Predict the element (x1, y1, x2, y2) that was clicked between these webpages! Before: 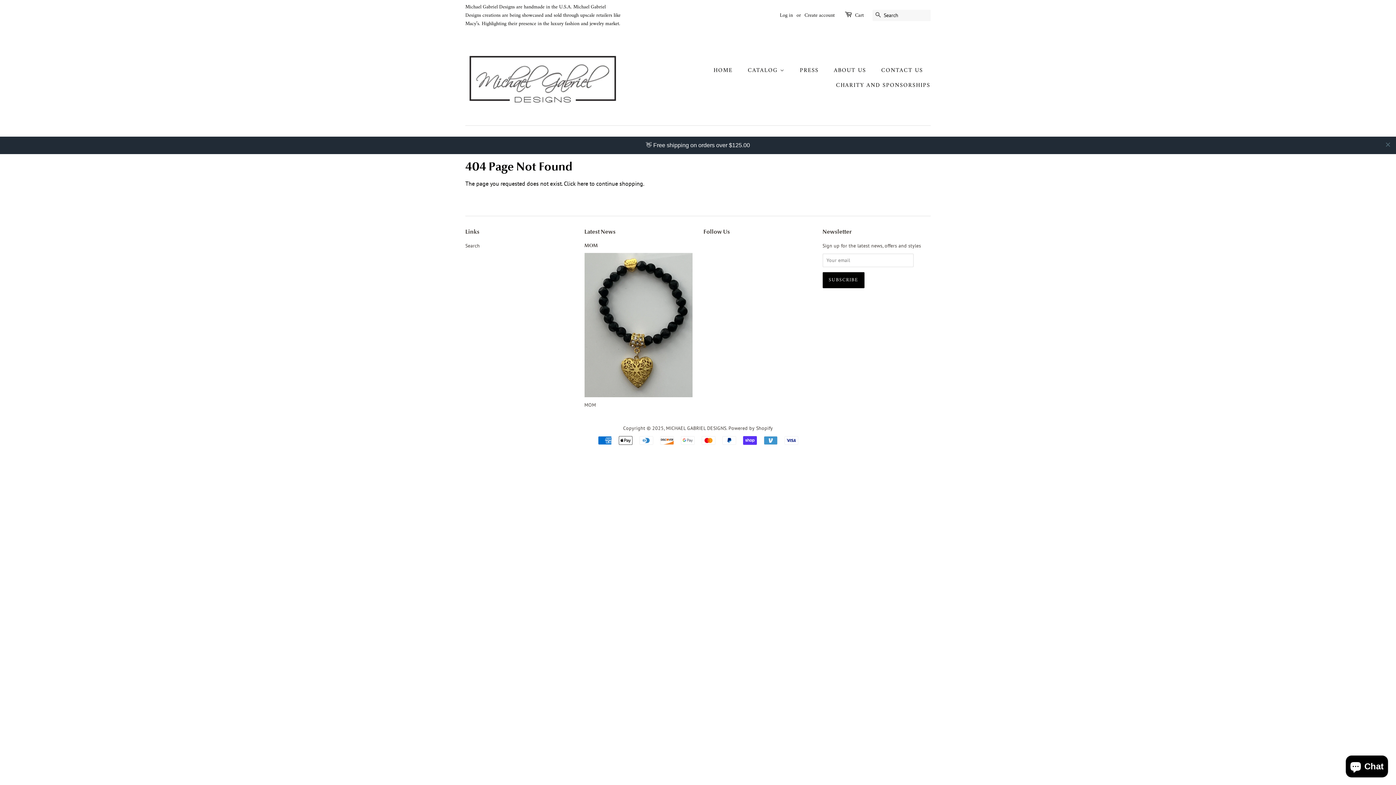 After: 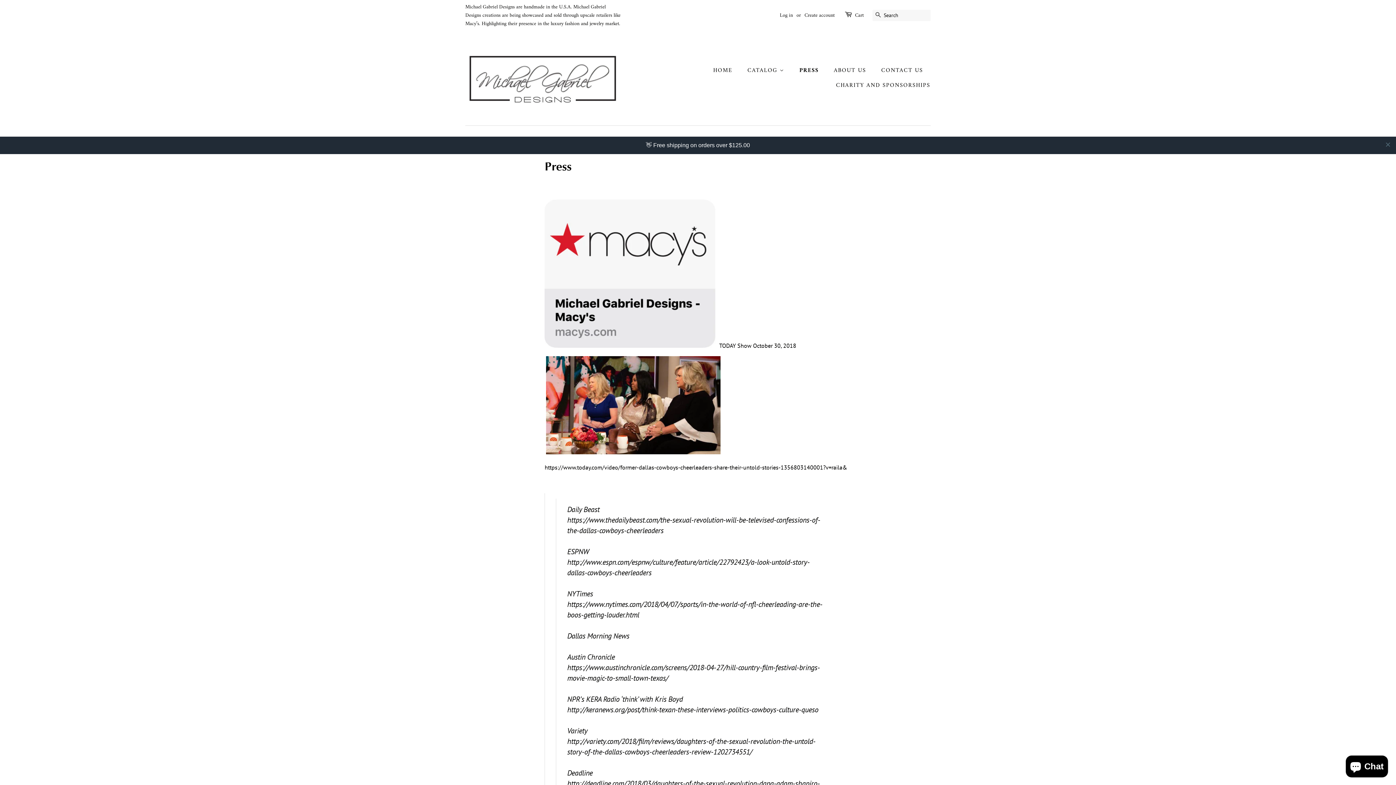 Action: bbox: (794, 63, 826, 78) label: PRESS